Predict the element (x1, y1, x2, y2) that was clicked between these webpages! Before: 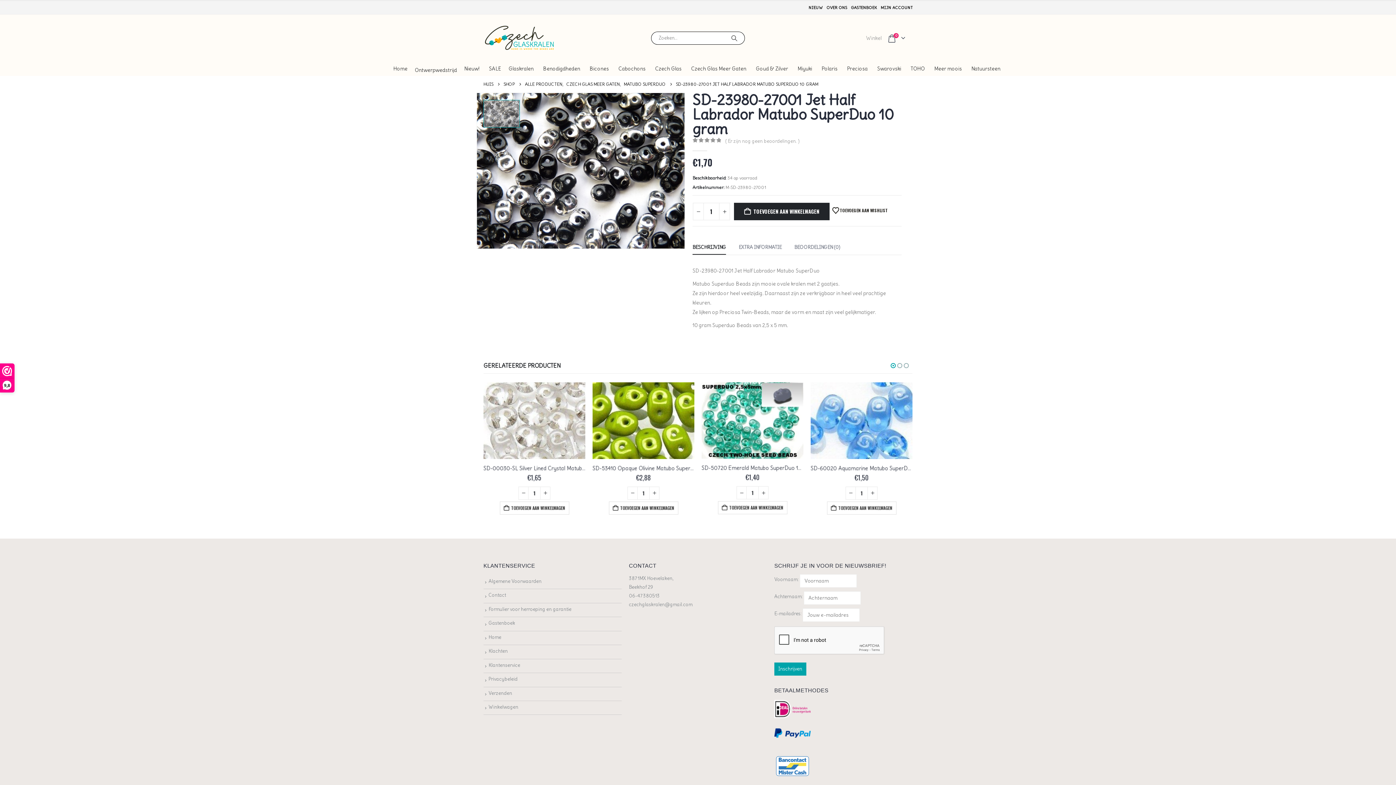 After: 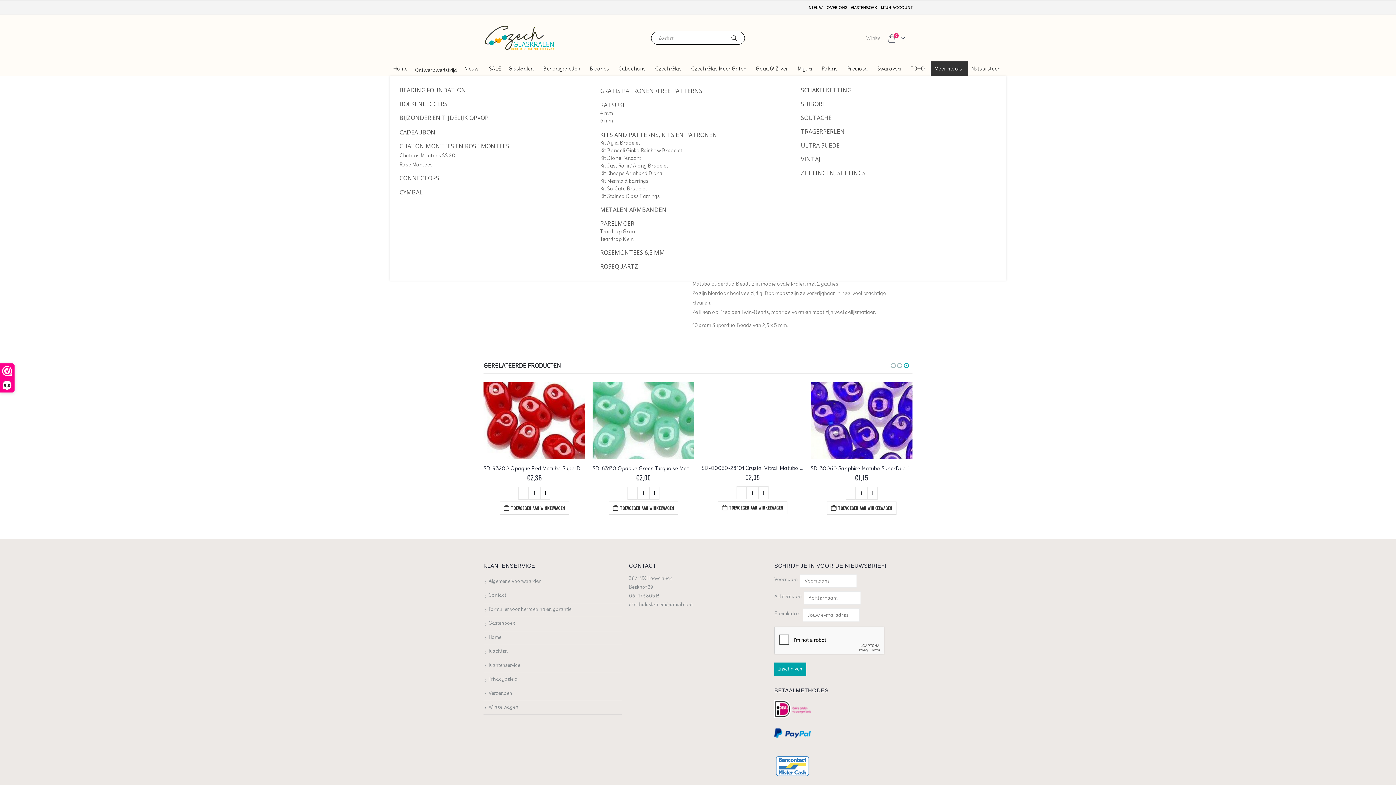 Action: bbox: (930, 61, 968, 76) label: Meer moois